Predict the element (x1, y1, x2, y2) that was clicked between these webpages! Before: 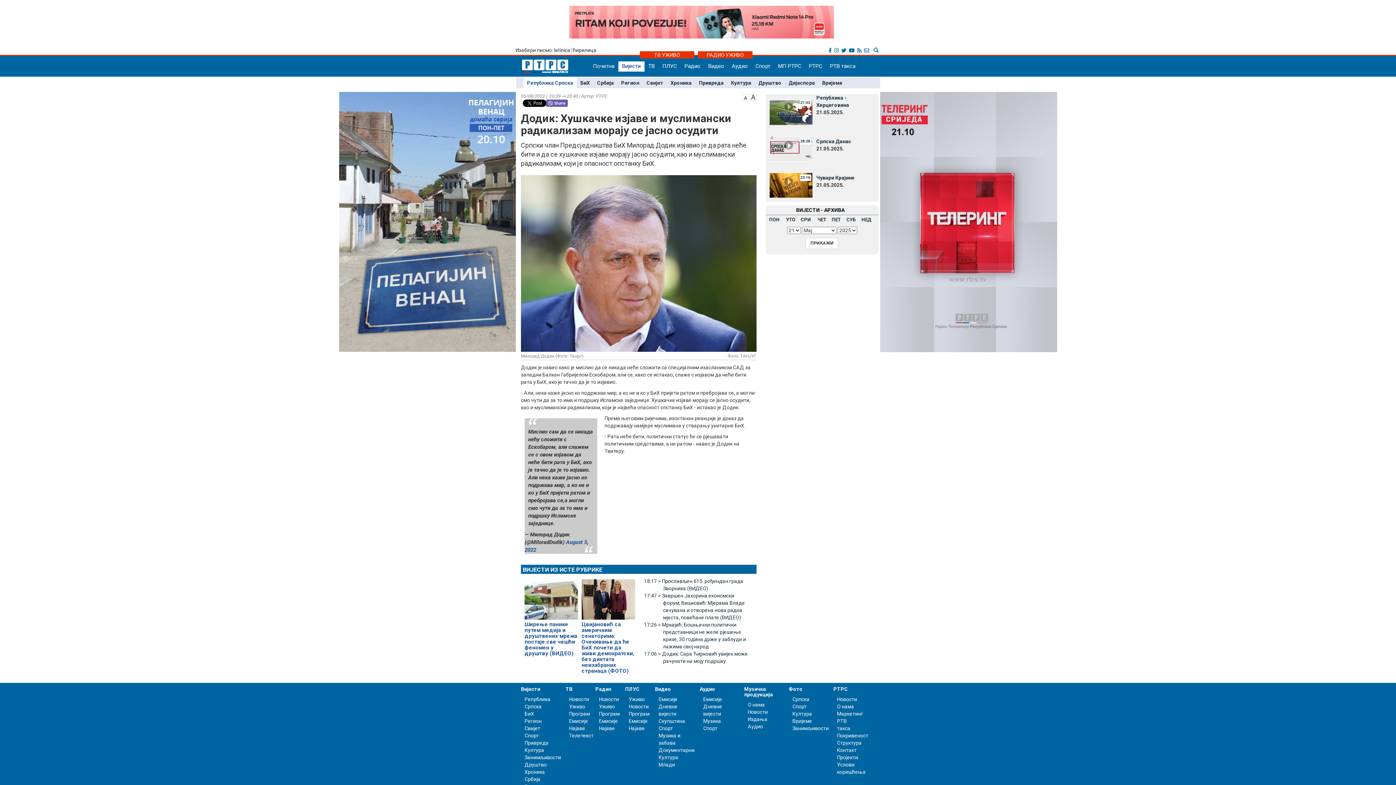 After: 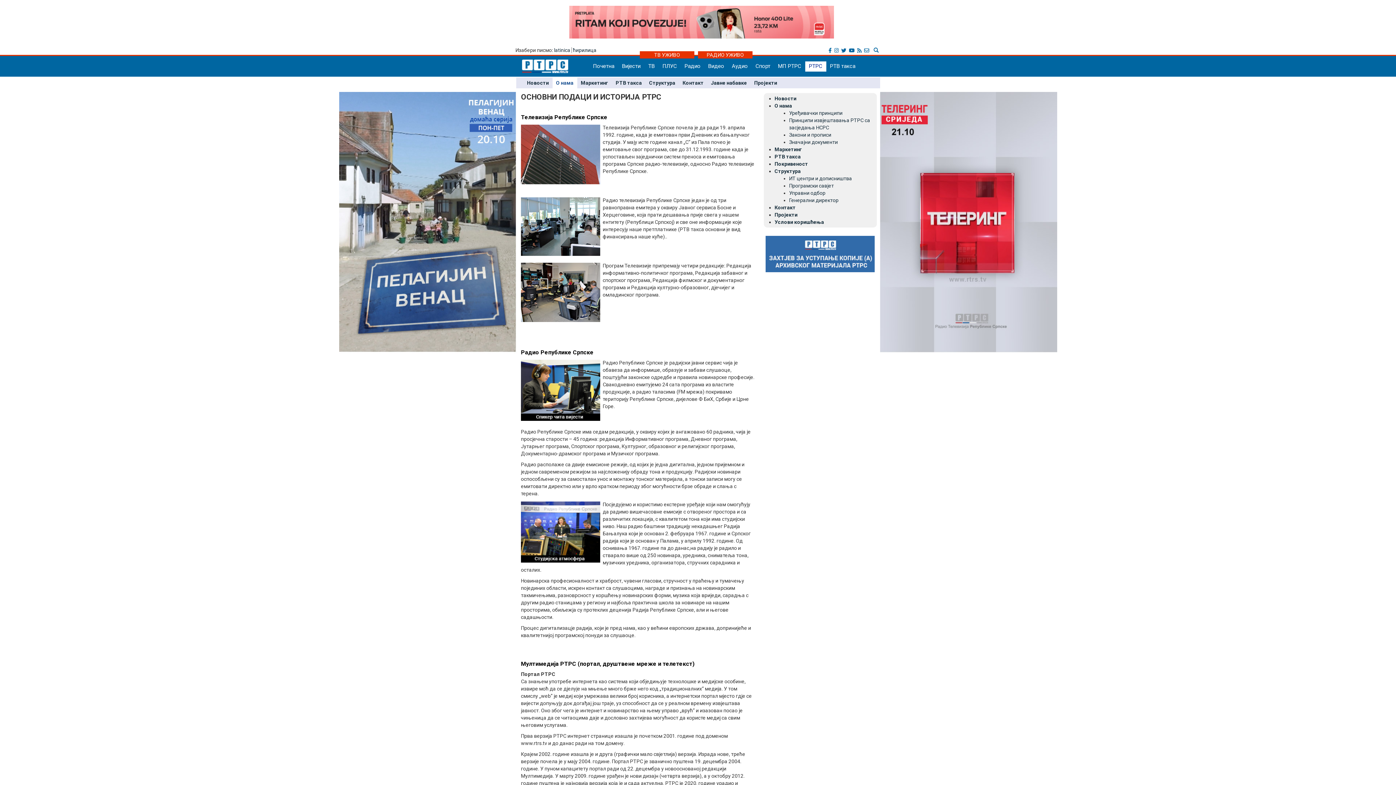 Action: bbox: (837, 703, 854, 709) label: О нама